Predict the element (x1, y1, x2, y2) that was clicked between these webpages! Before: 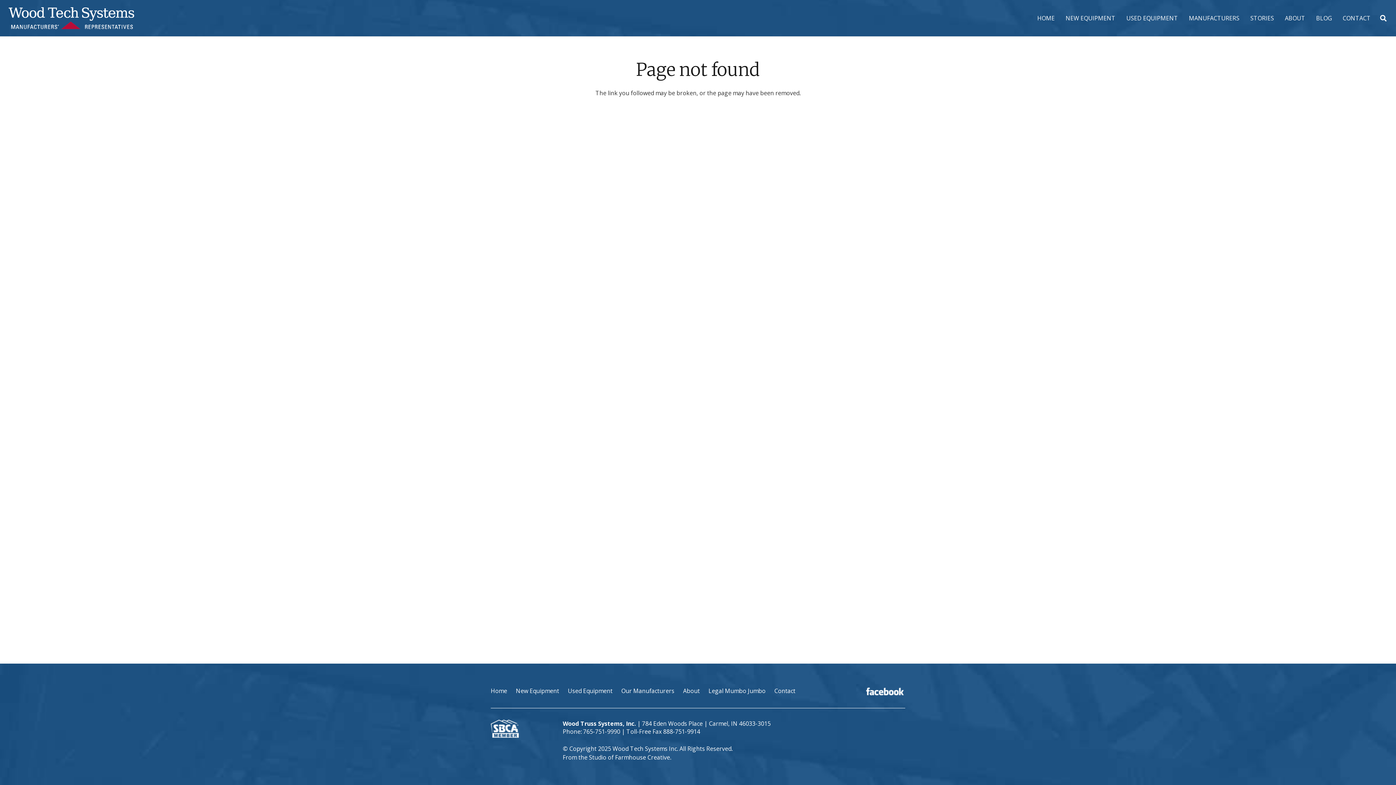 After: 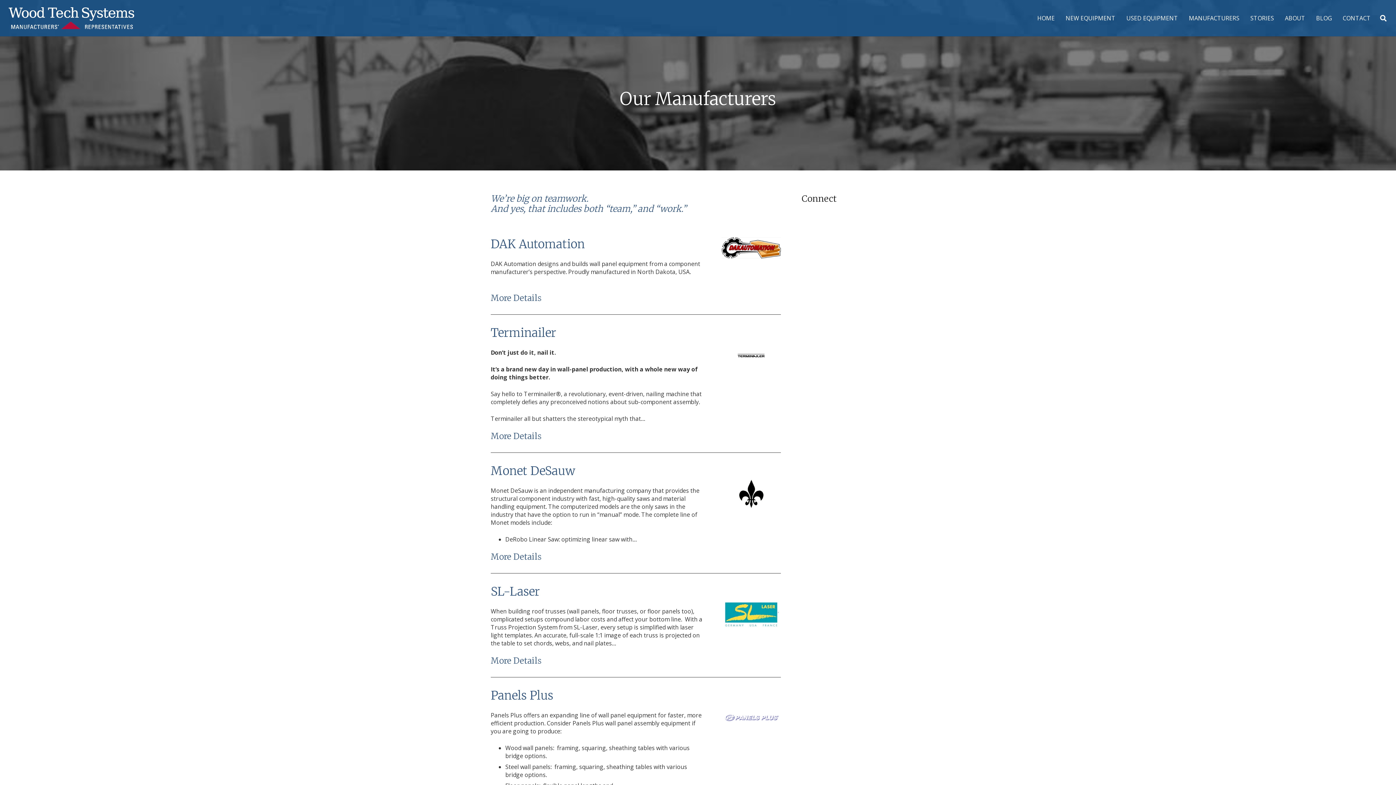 Action: label: MANUFACTURERS bbox: (1183, 0, 1245, 36)